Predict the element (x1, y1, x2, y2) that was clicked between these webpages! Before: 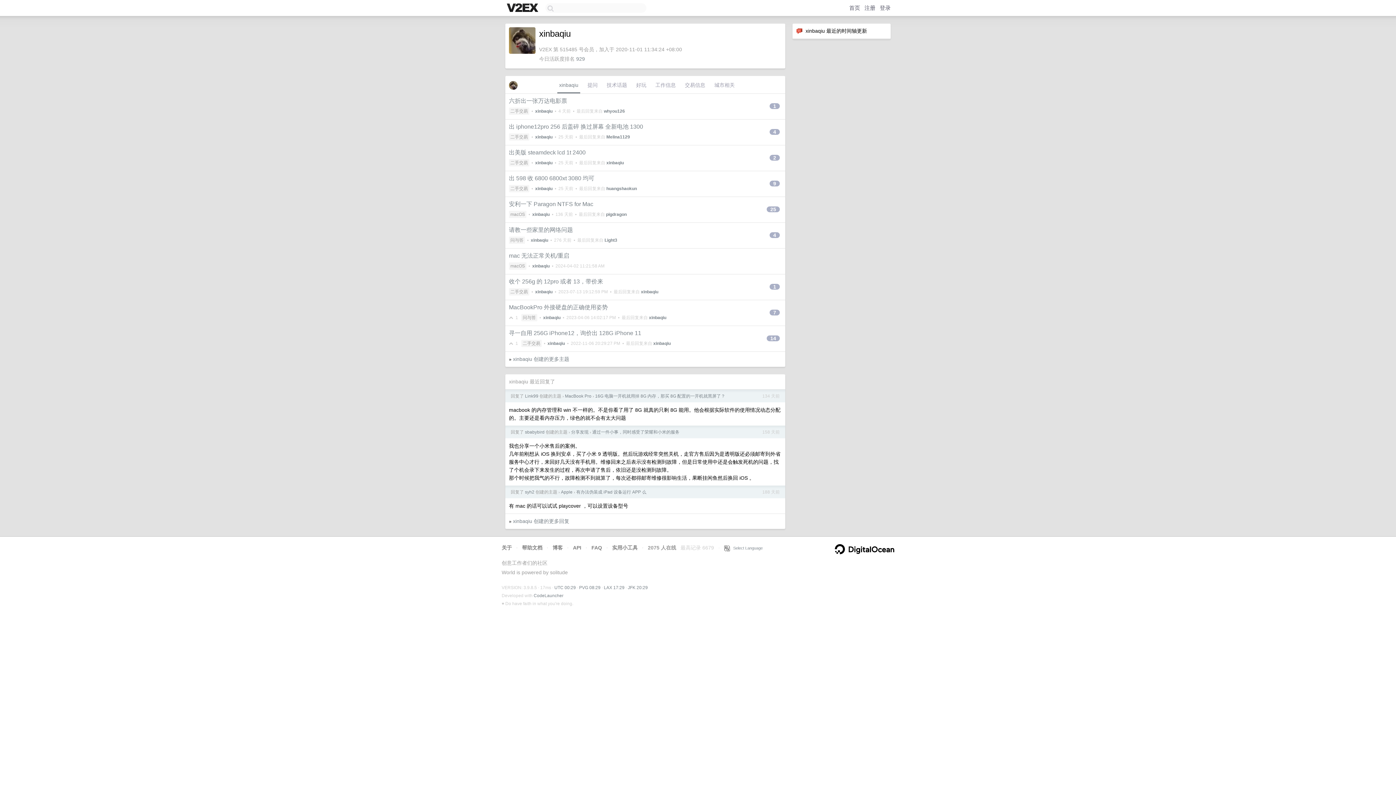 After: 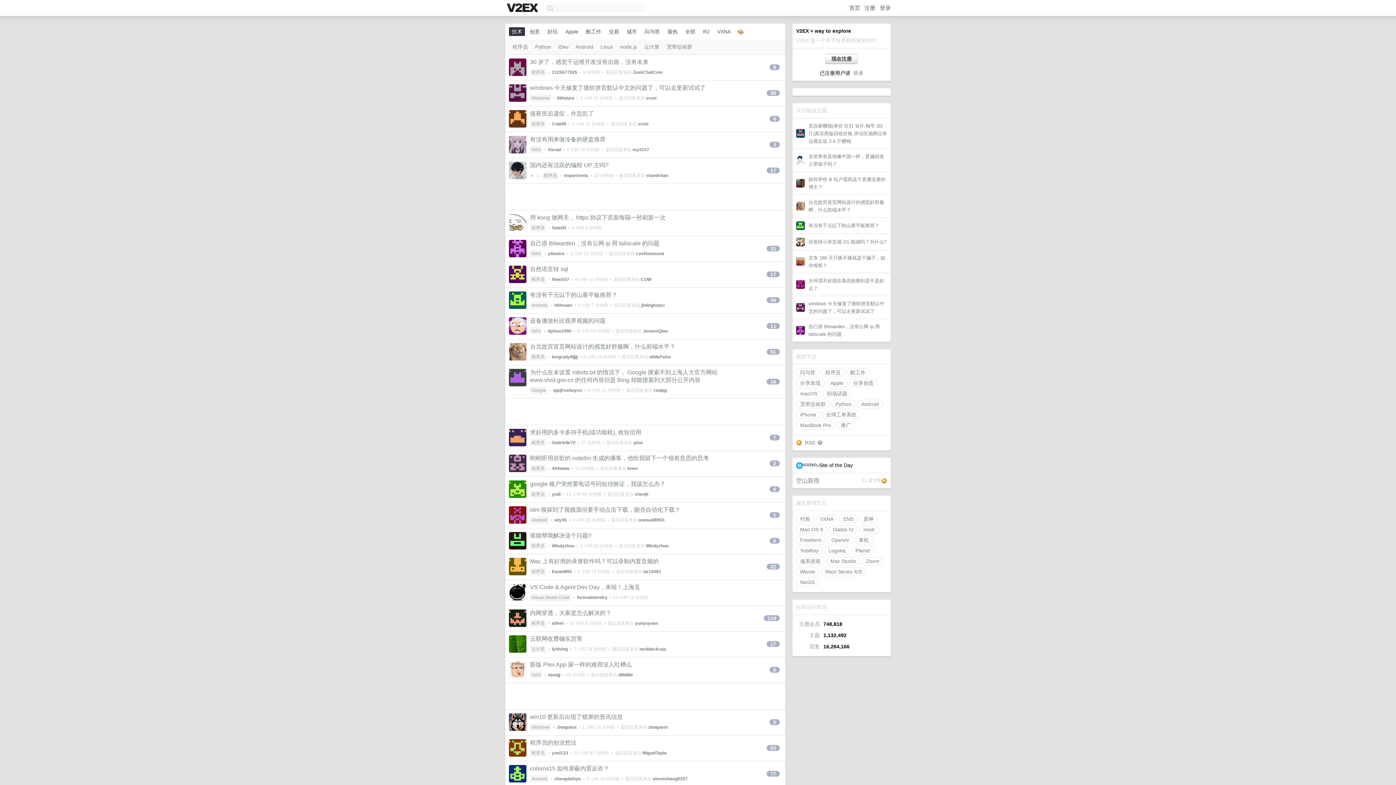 Action: bbox: (849, 4, 860, 10) label: 首页